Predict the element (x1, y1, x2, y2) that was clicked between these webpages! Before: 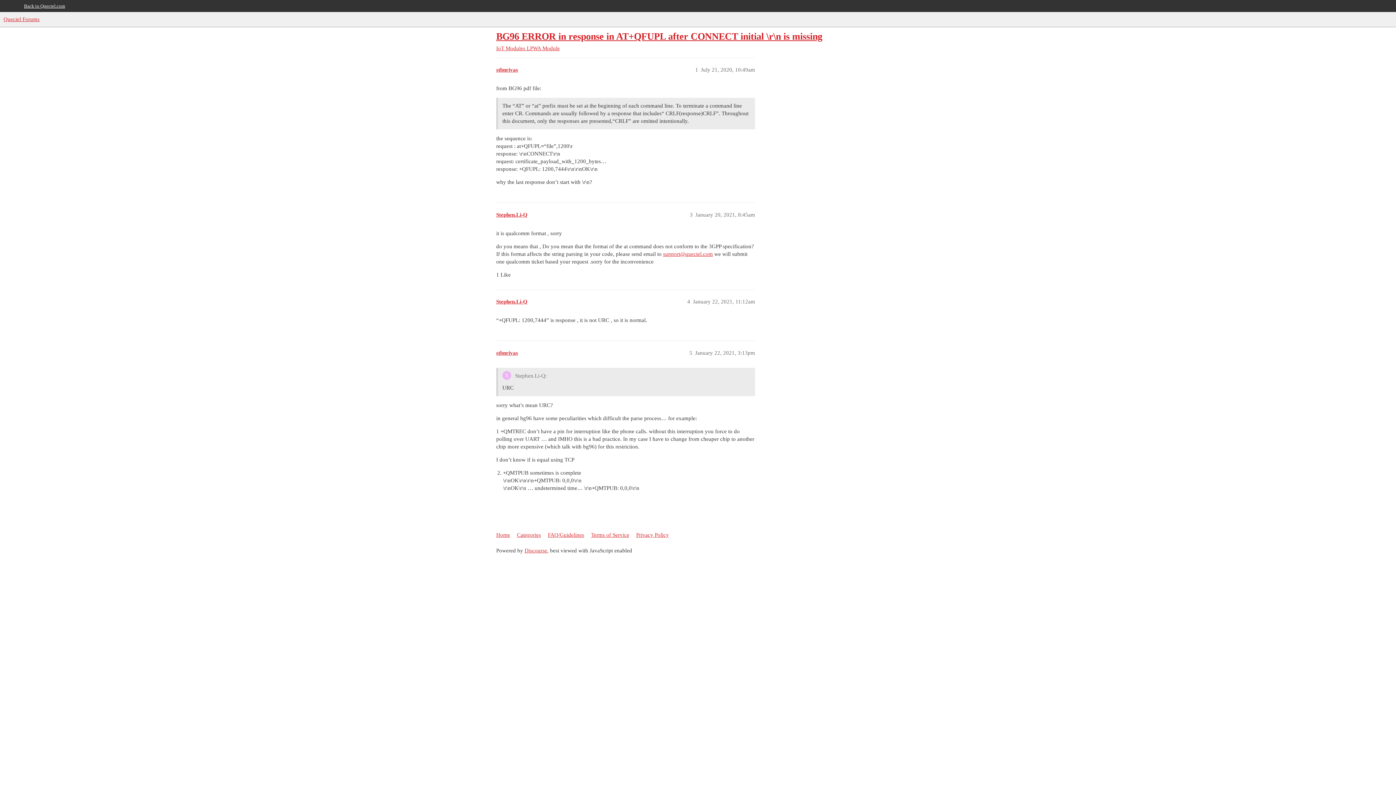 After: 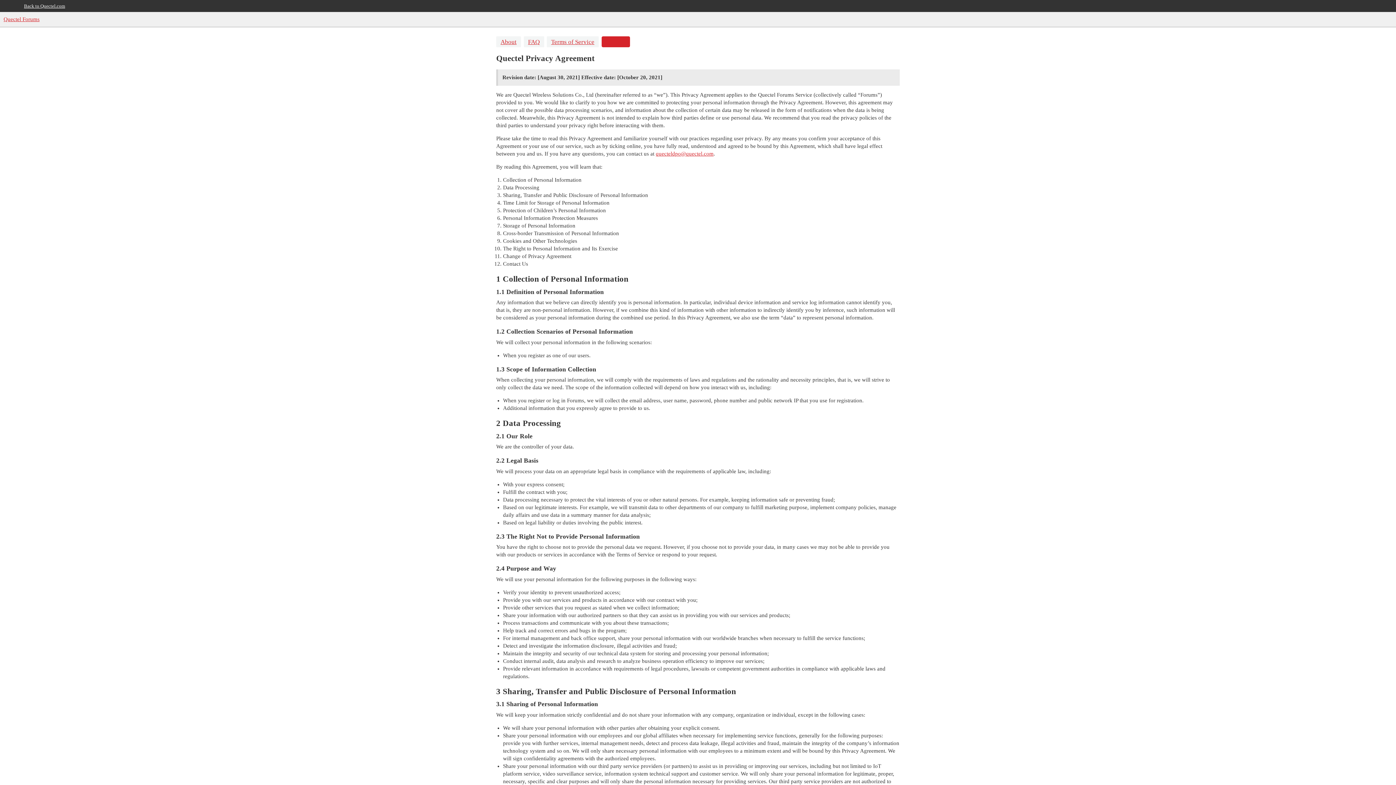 Action: bbox: (636, 528, 674, 541) label: Privacy Policy